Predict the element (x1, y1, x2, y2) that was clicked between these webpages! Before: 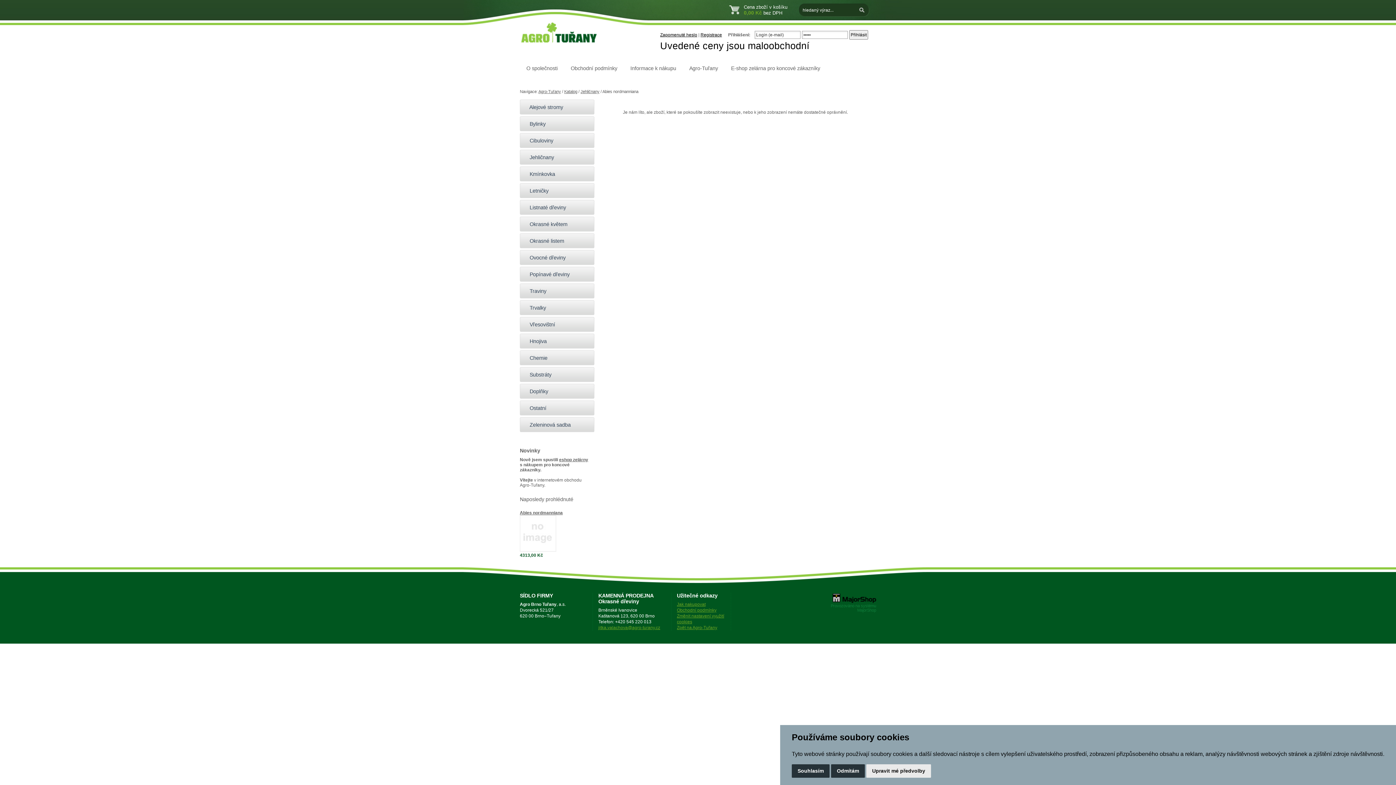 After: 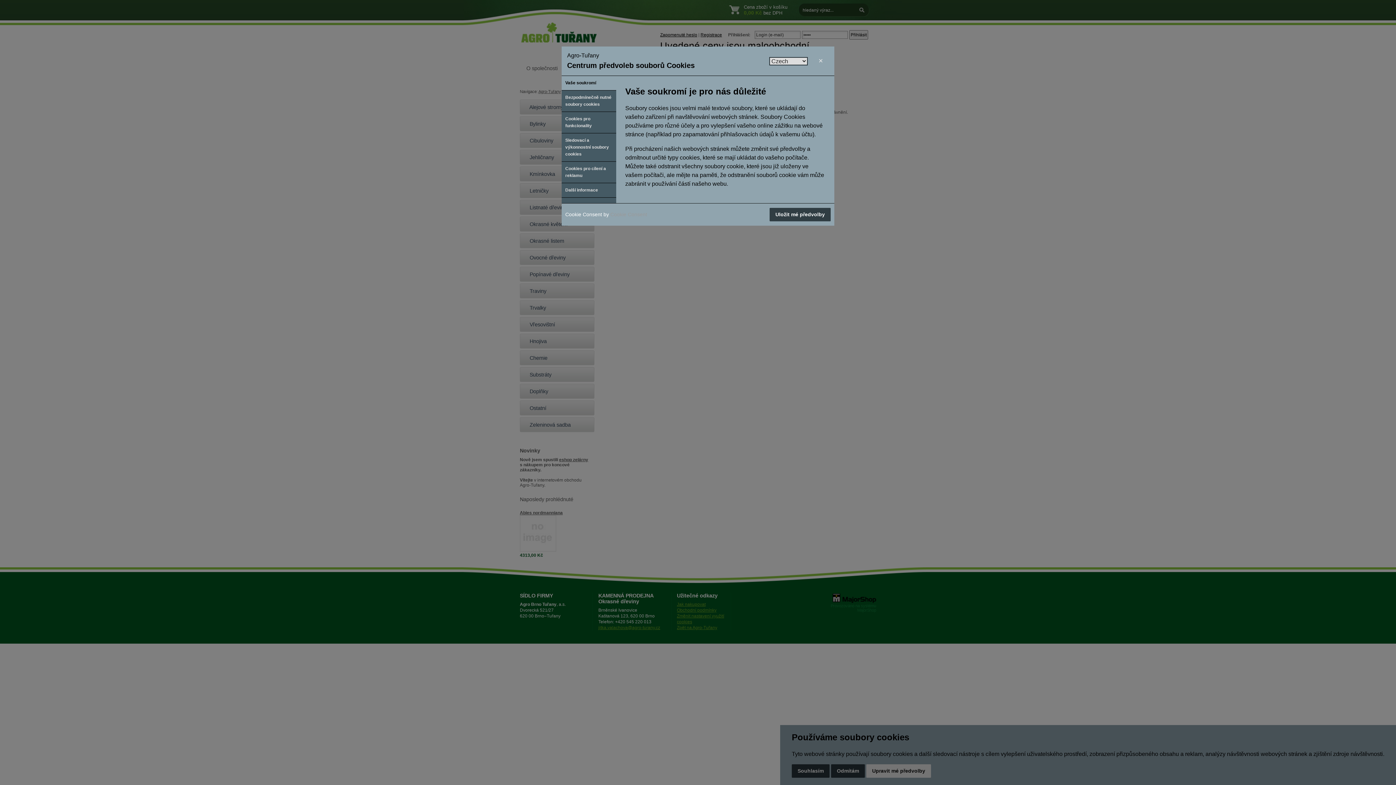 Action: bbox: (866, 764, 931, 778) label: Upravit mé předvolby